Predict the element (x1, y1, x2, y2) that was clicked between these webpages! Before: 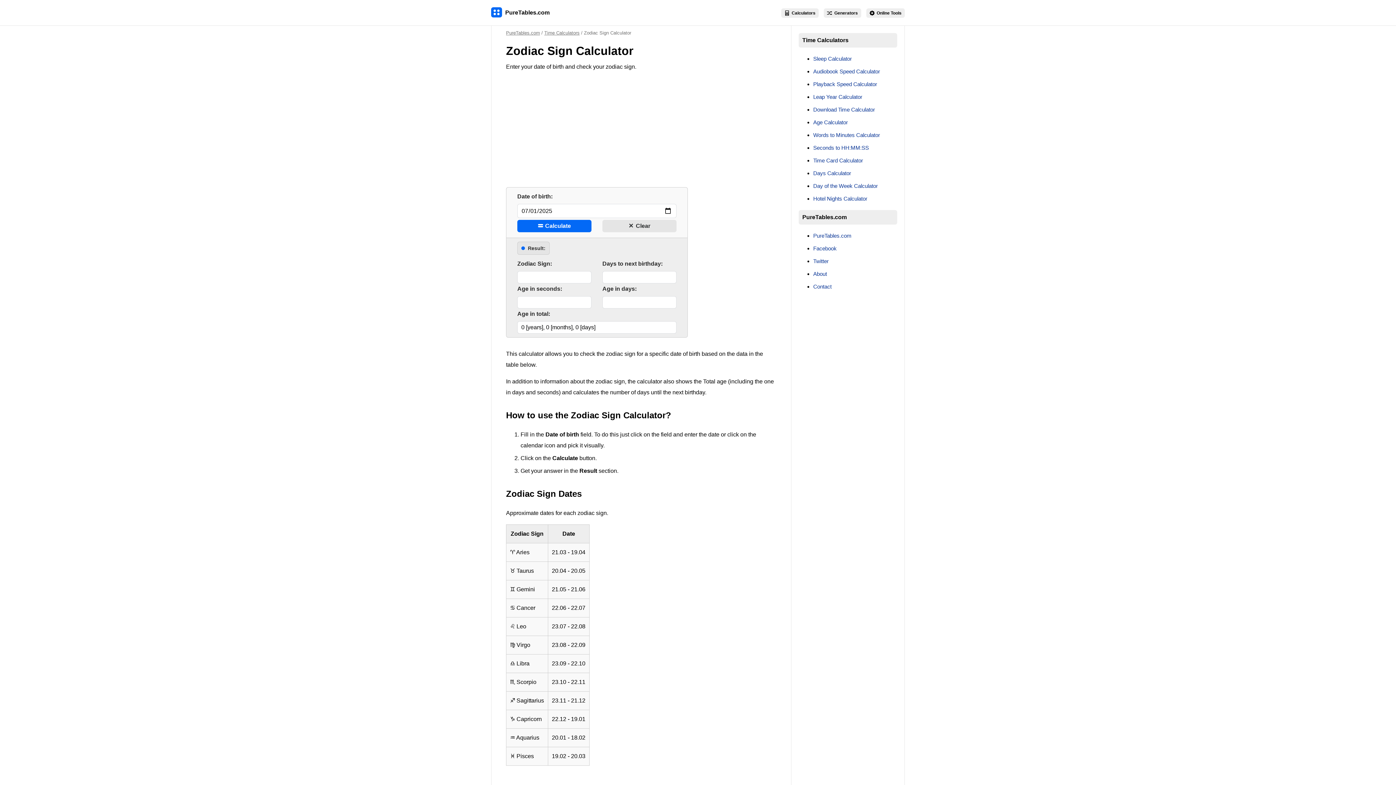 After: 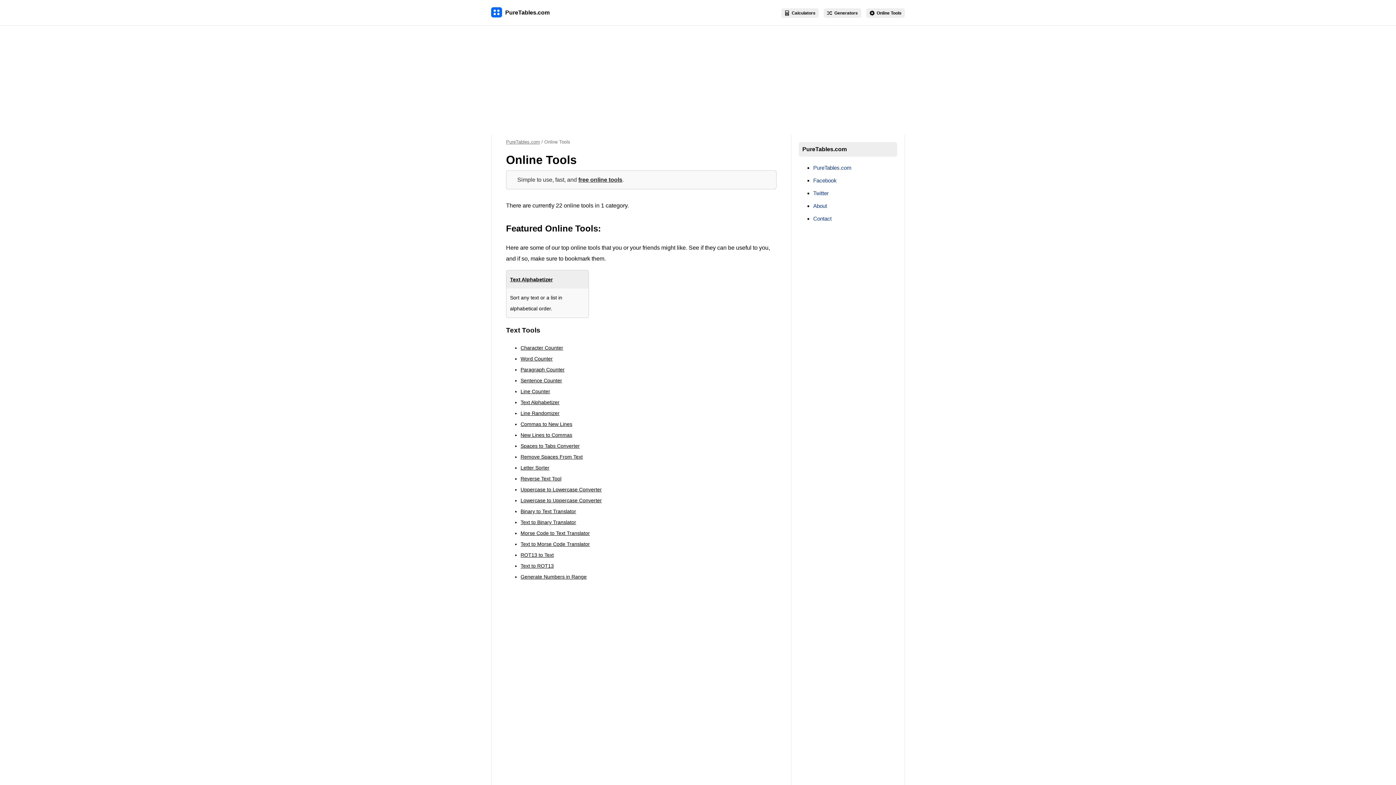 Action: bbox: (866, 8, 905, 17) label:  Online Tools